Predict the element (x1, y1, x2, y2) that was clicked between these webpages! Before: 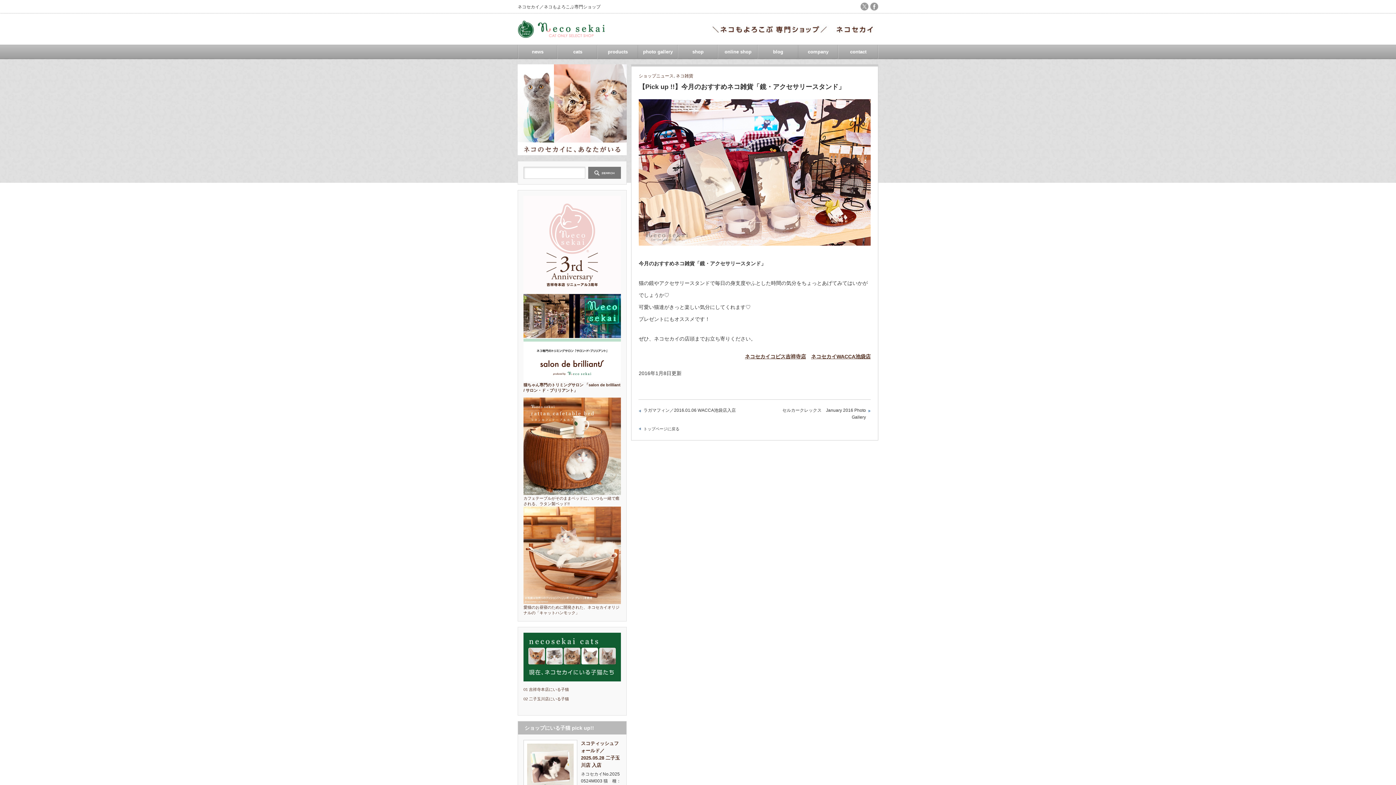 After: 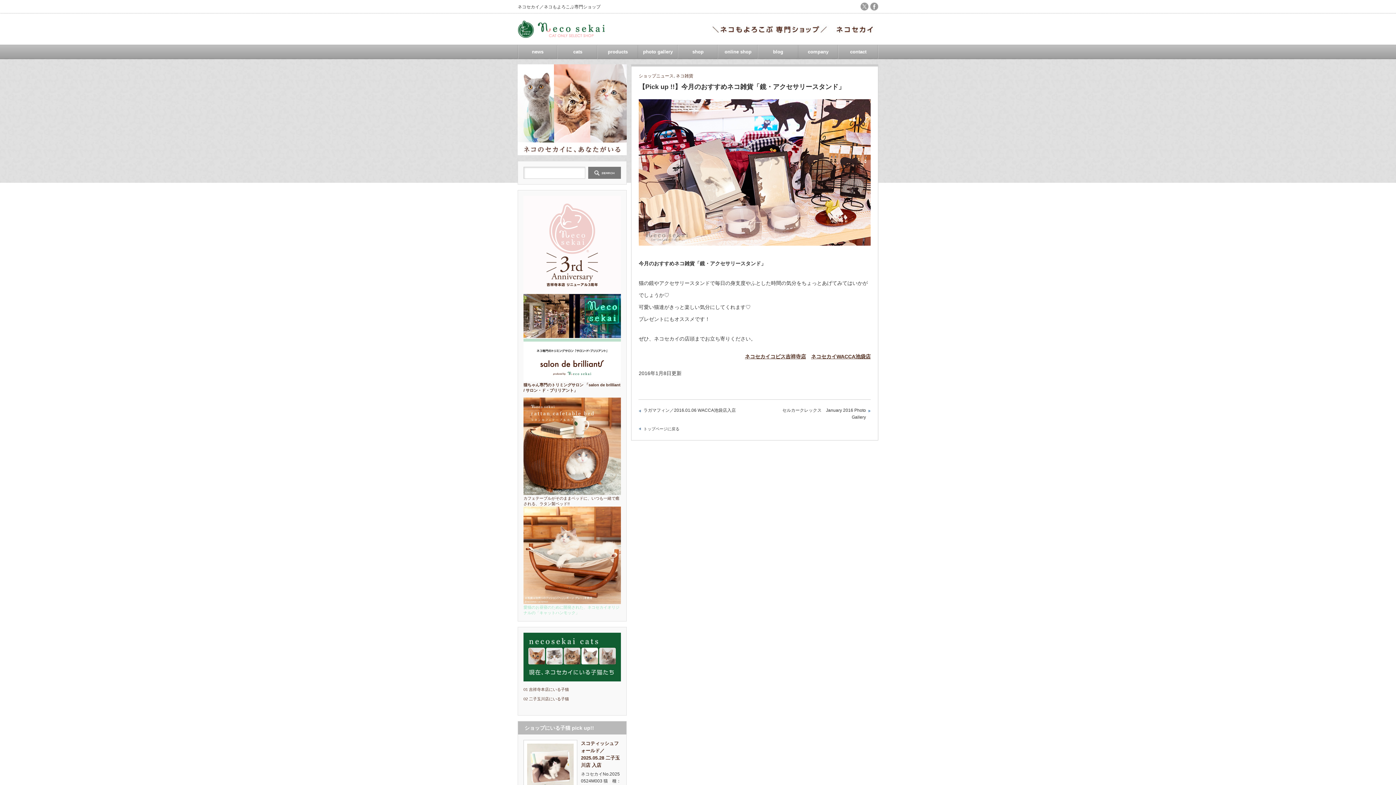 Action: bbox: (523, 600, 621, 615) label: 
愛猫のお昼寝のために開発された、ネコセカイオリジナルの「キャットハンモック」